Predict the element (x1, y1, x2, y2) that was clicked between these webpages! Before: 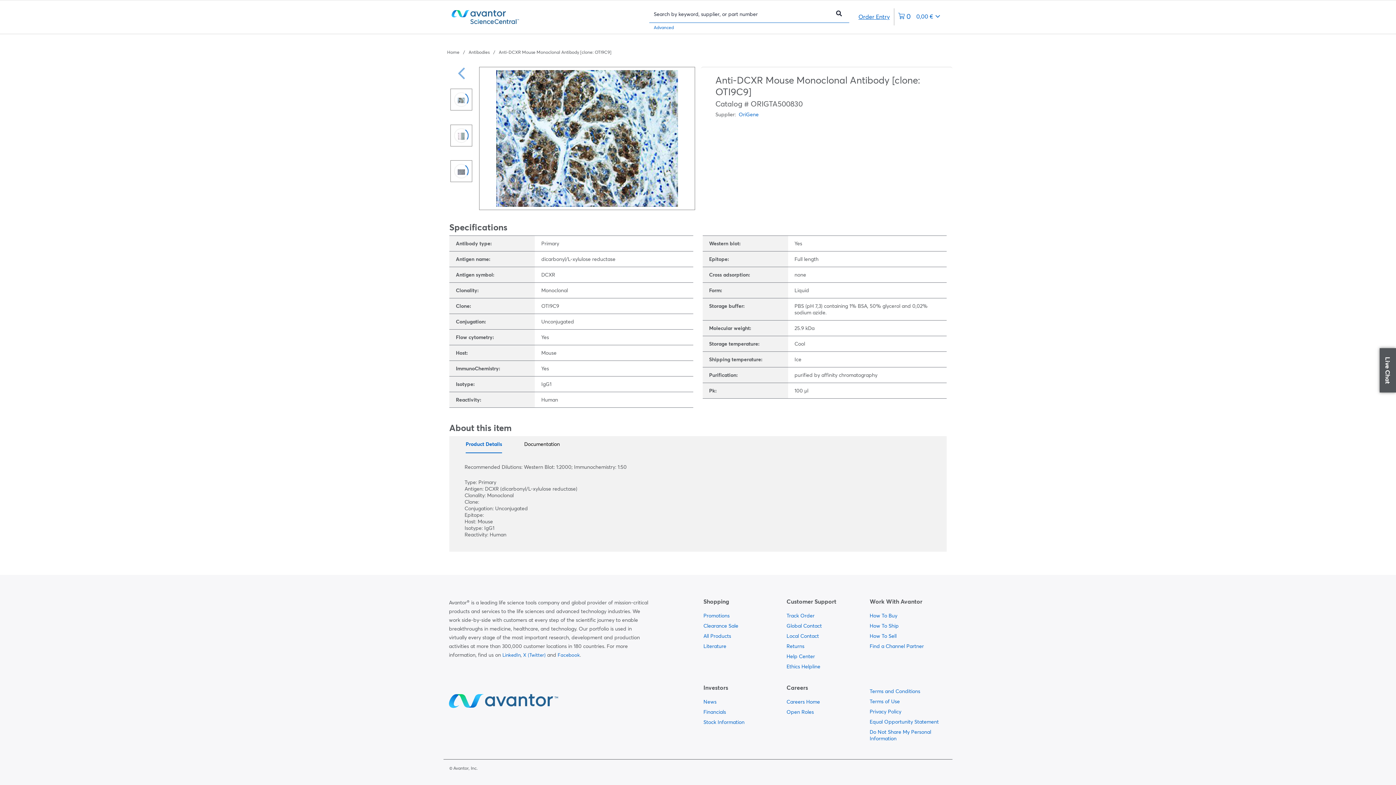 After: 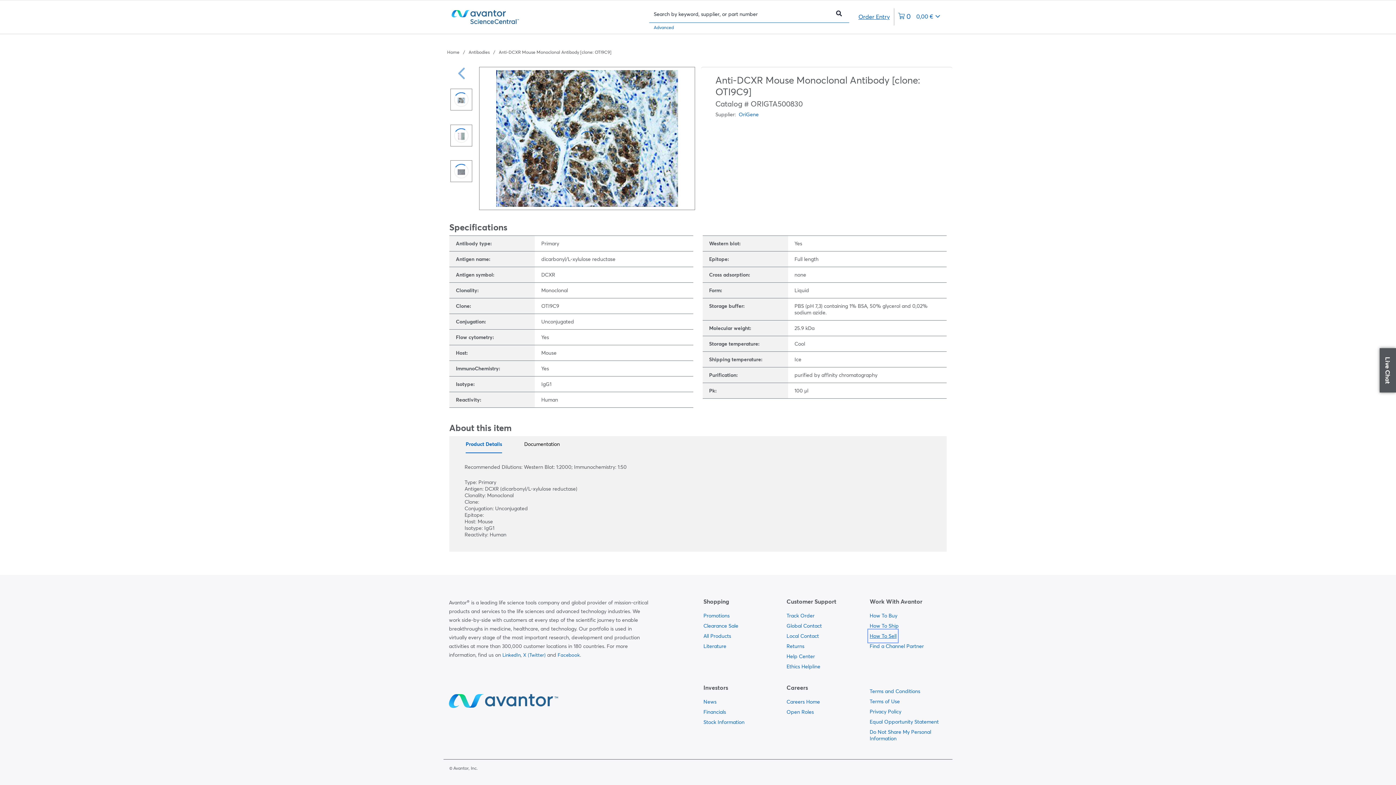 Action: label:   bbox: (869, 631, 896, 641)